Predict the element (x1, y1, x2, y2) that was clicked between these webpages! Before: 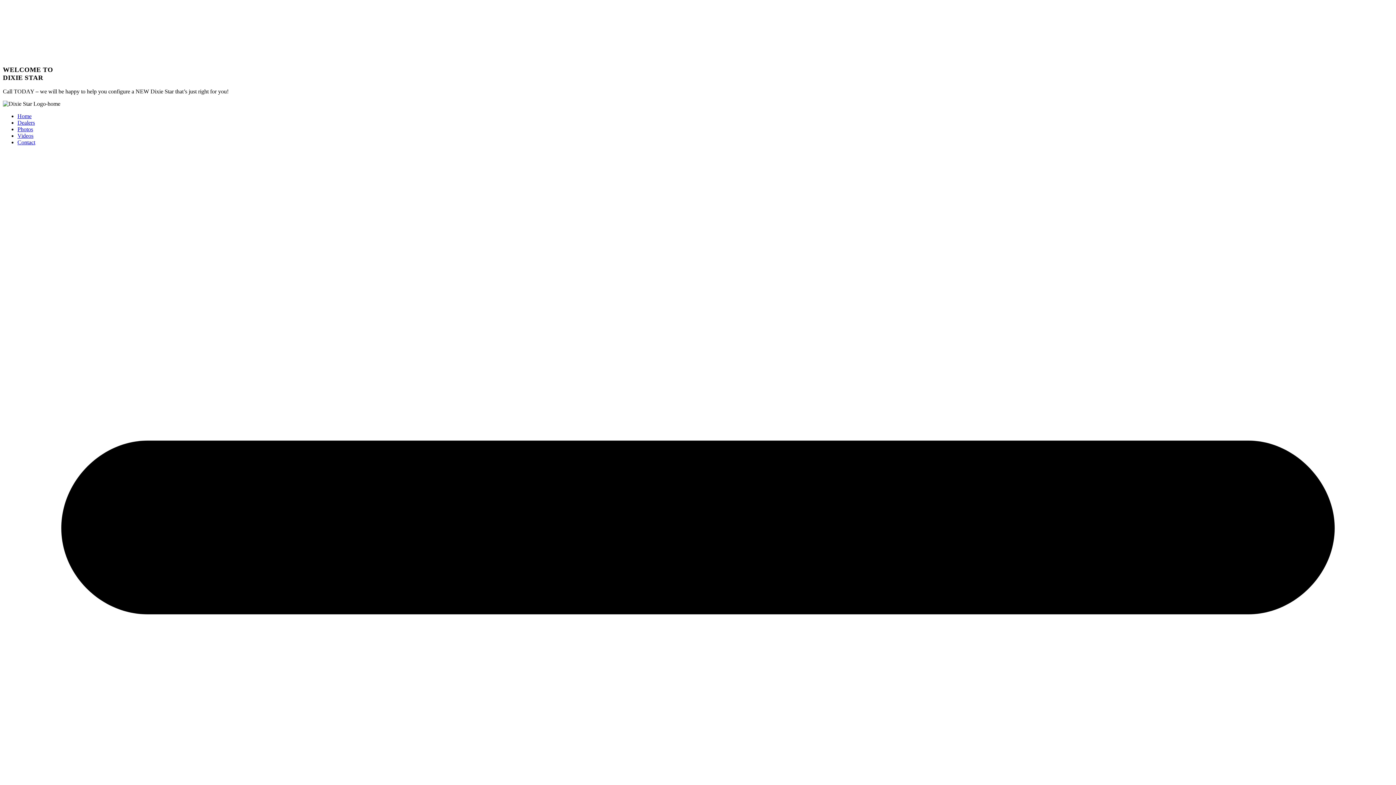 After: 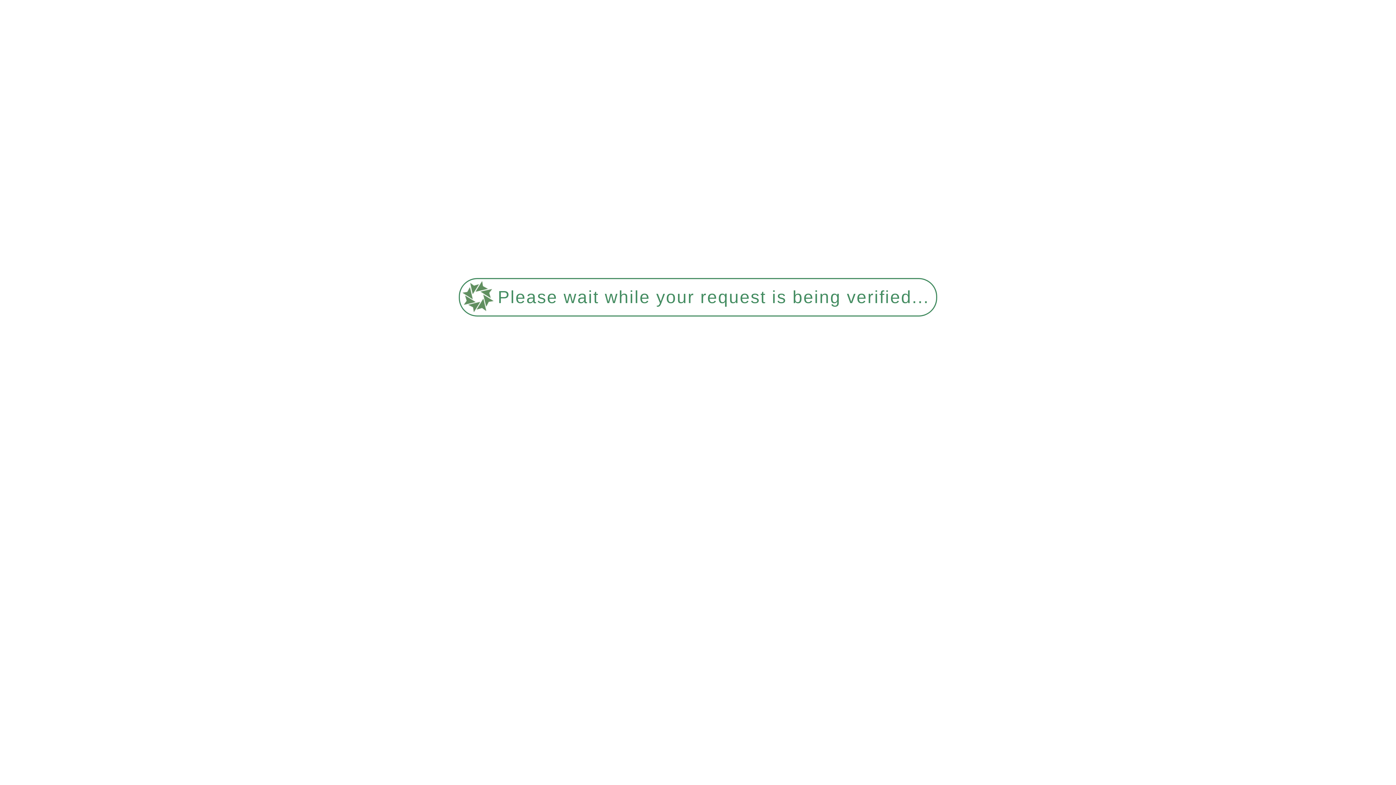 Action: label: Home bbox: (17, 113, 31, 119)